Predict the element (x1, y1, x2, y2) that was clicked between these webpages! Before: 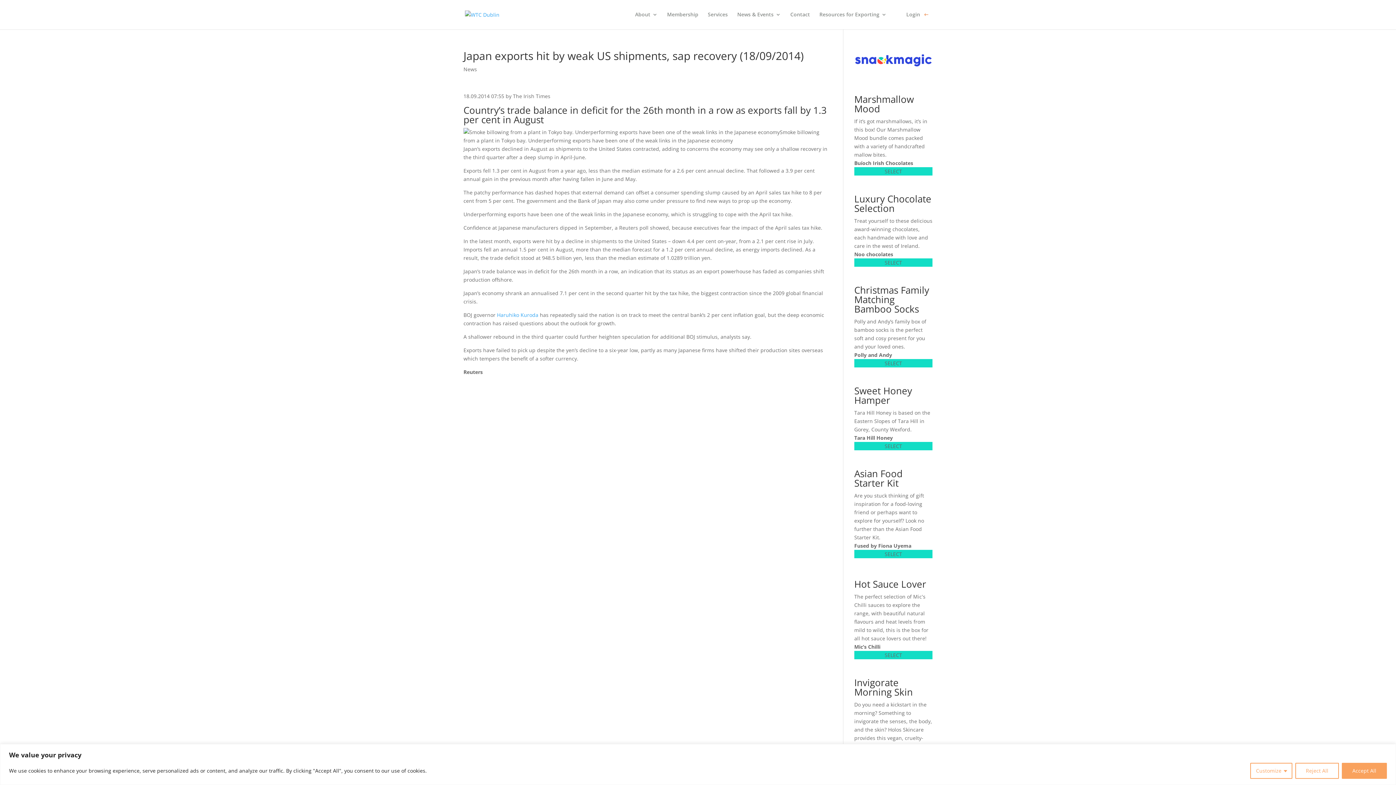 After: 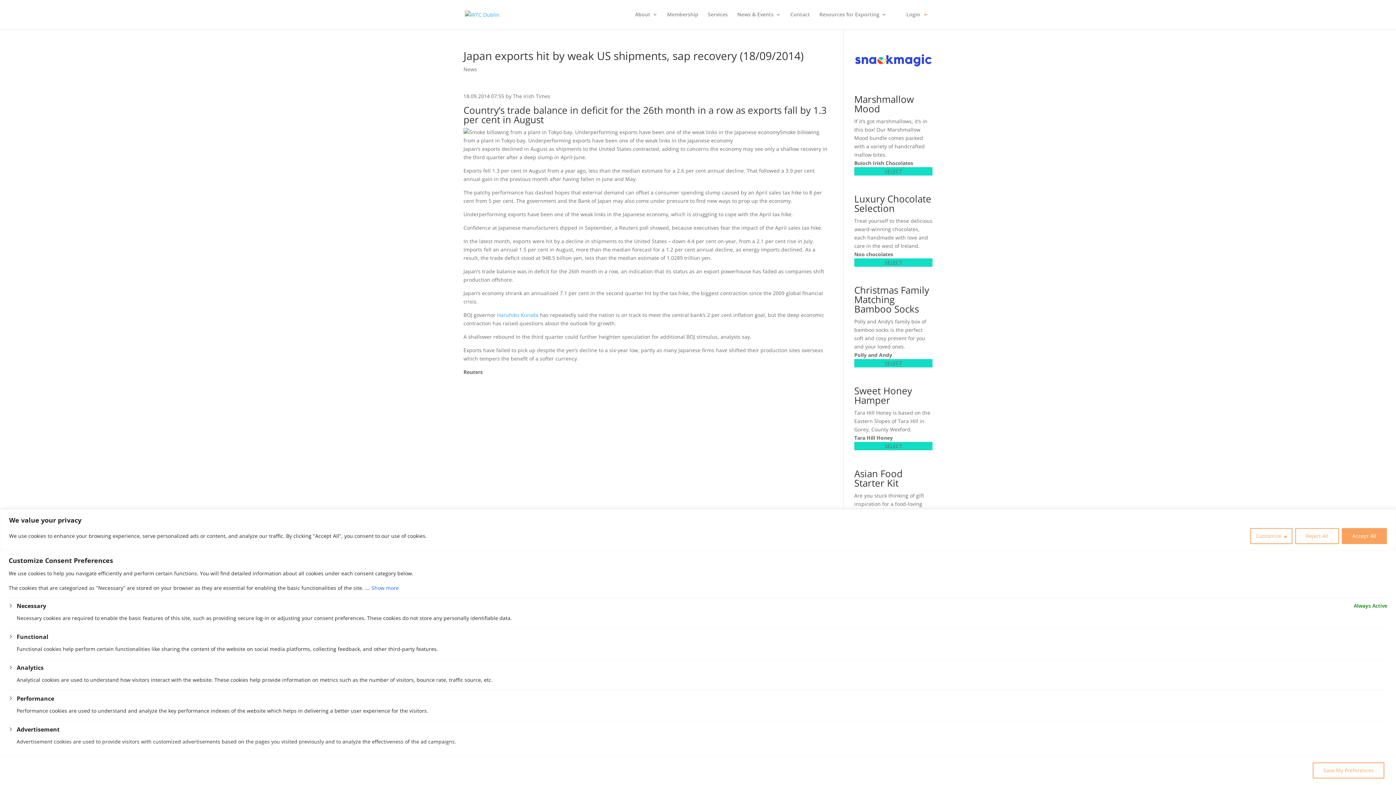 Action: label: Customize bbox: (1250, 763, 1292, 779)